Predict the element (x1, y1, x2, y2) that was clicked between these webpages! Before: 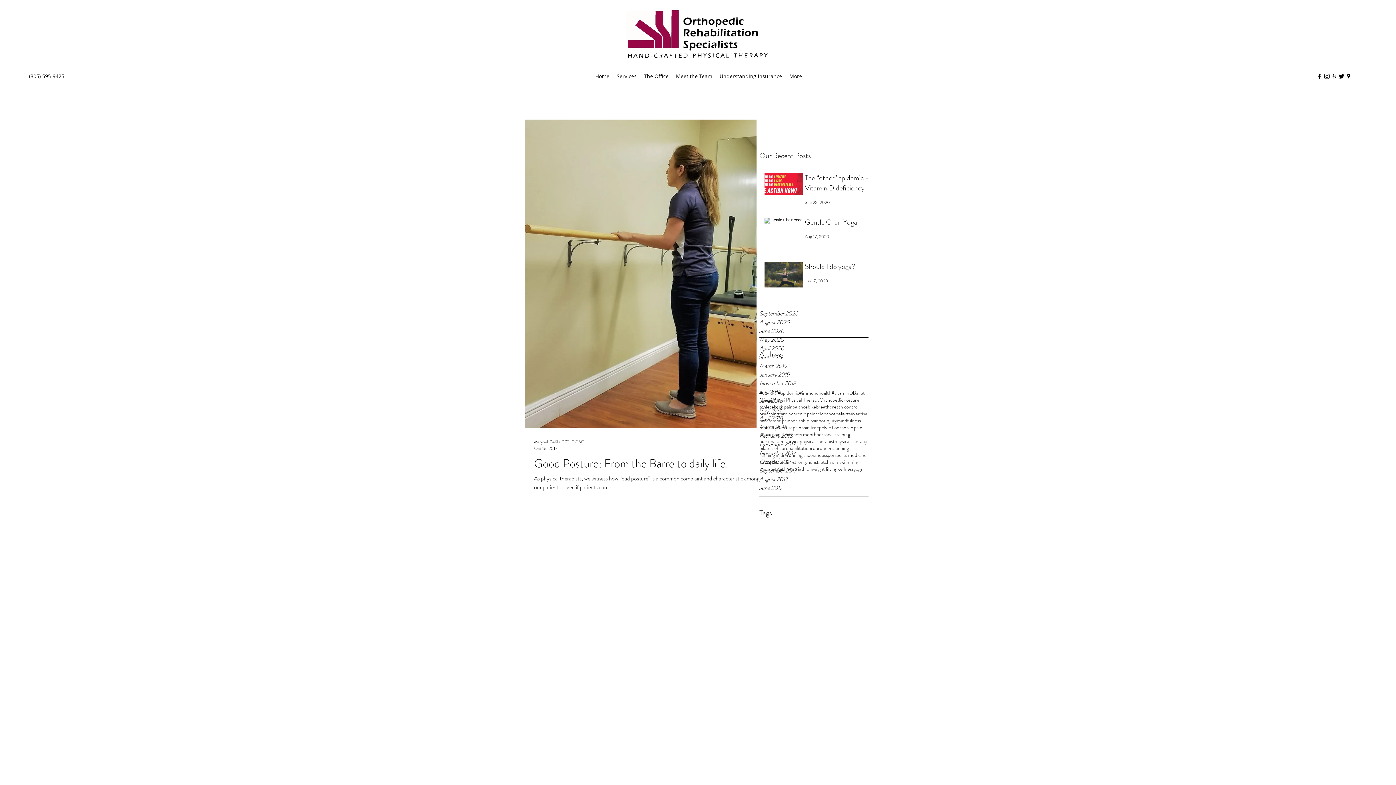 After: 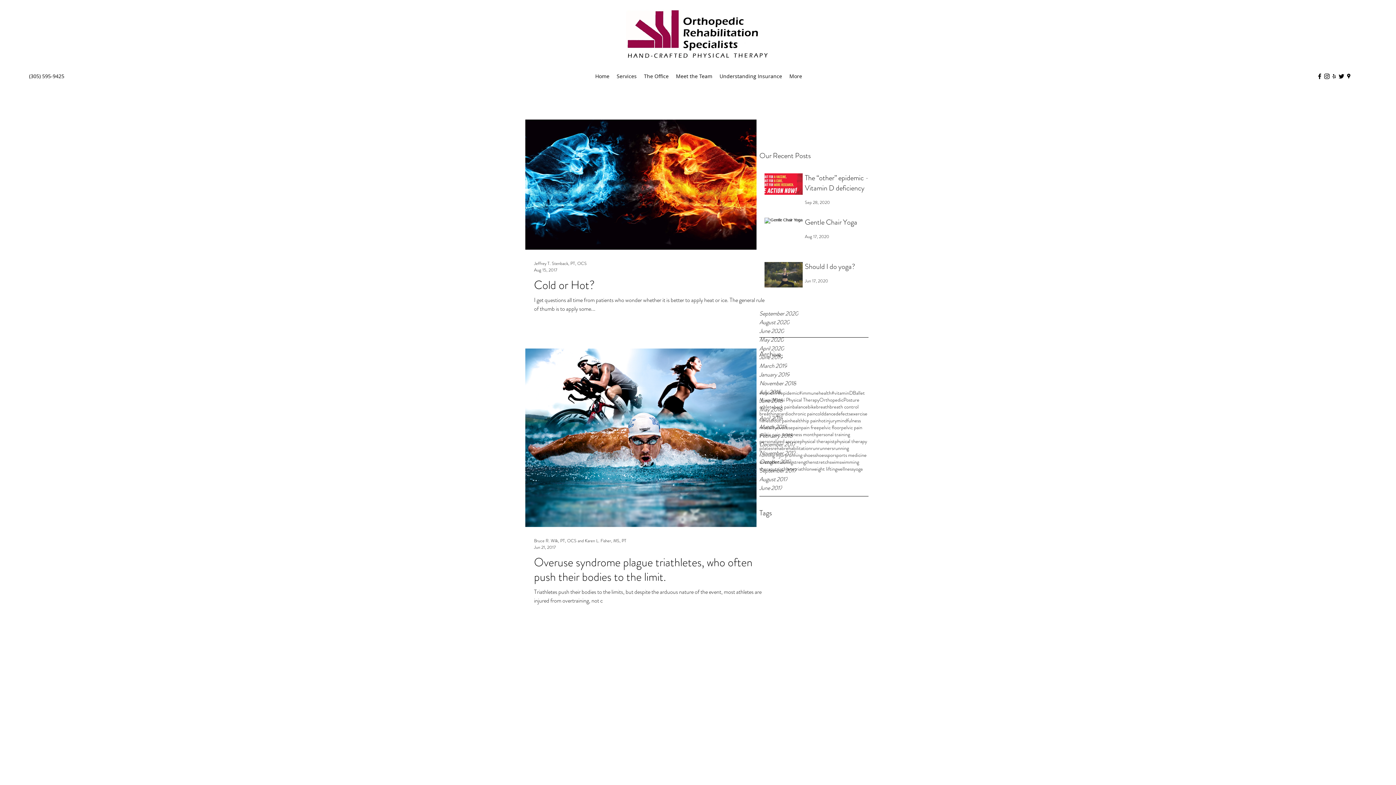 Action: label: triathlon bbox: (794, 465, 812, 472)